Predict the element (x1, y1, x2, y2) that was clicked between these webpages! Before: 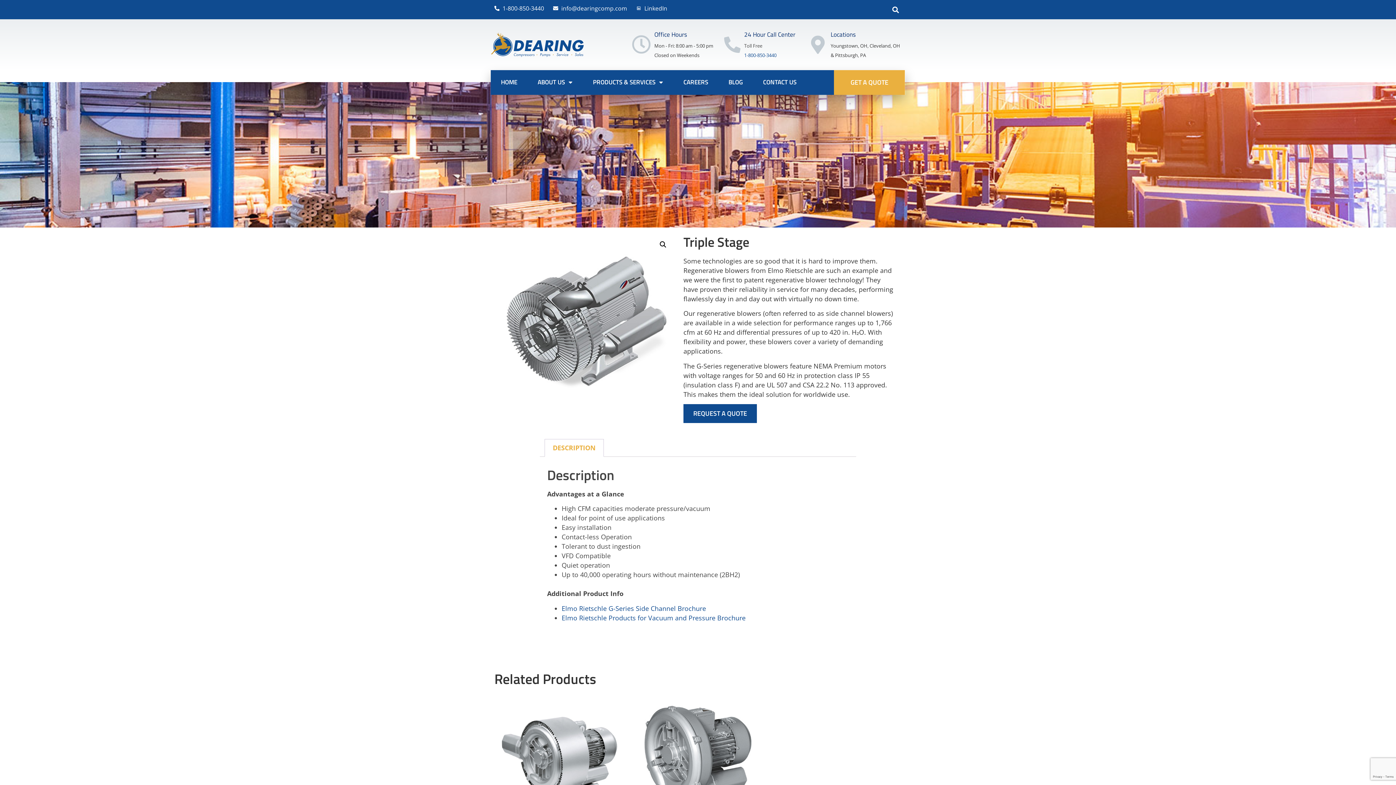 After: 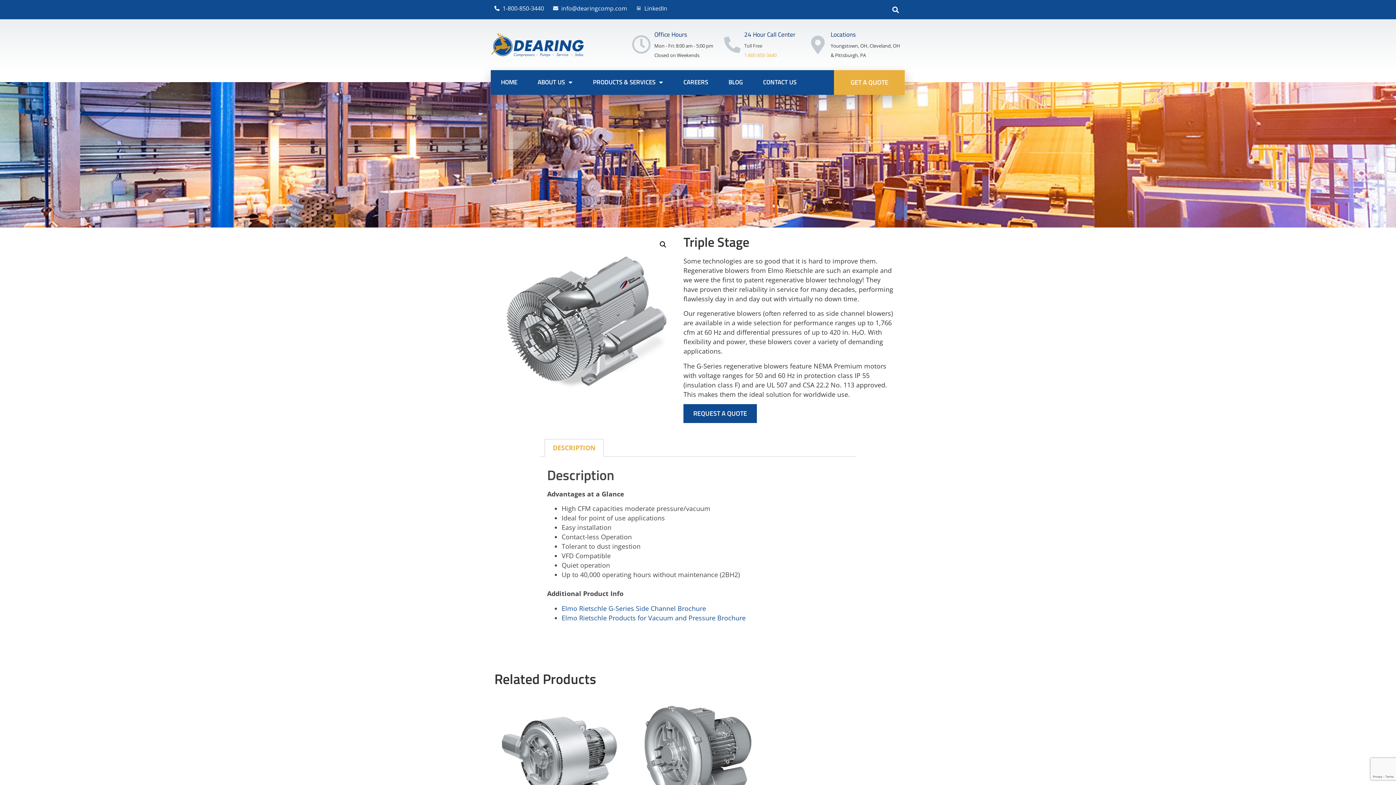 Action: bbox: (744, 51, 776, 58) label: 
1-800-850-3440